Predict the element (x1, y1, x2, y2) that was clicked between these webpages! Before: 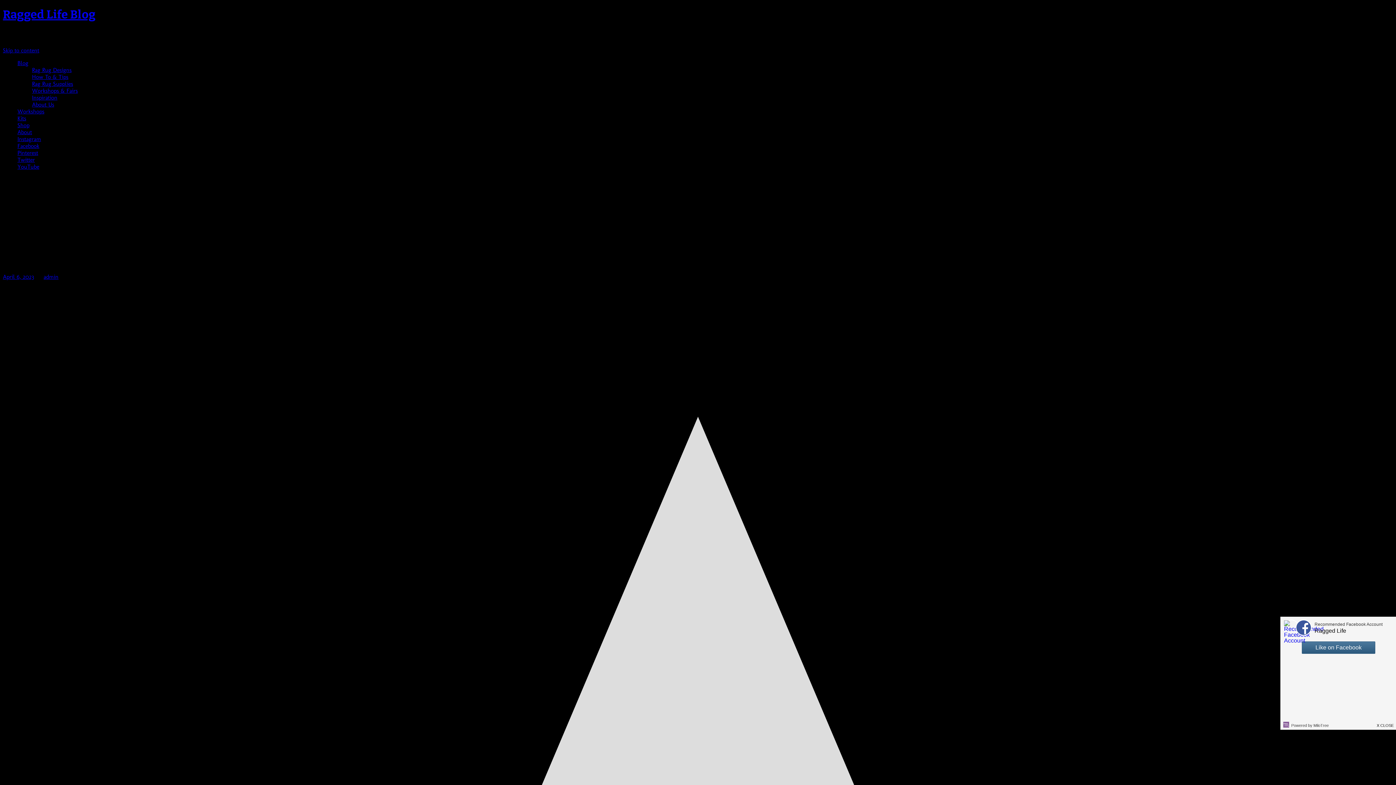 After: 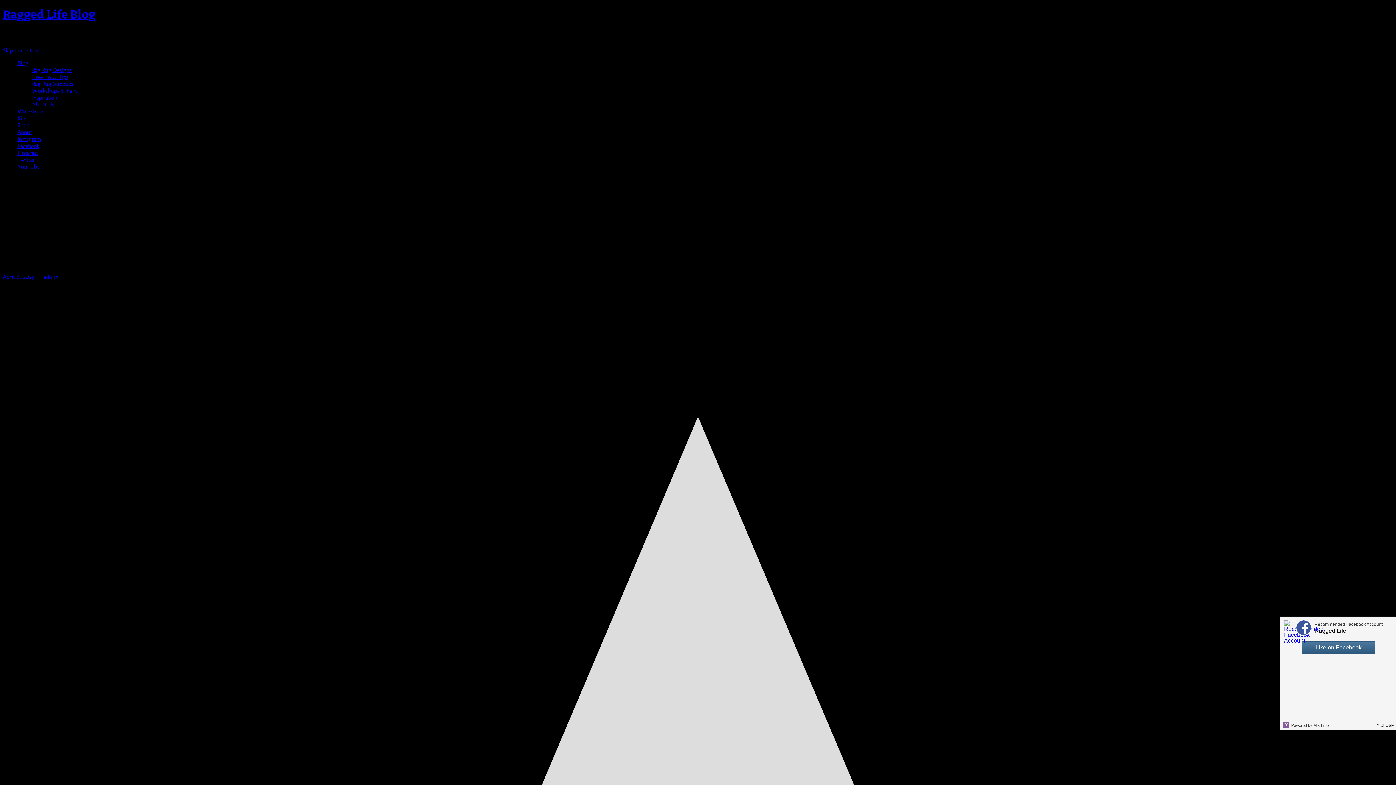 Action: bbox: (17, 142, 39, 149) label: Facebook